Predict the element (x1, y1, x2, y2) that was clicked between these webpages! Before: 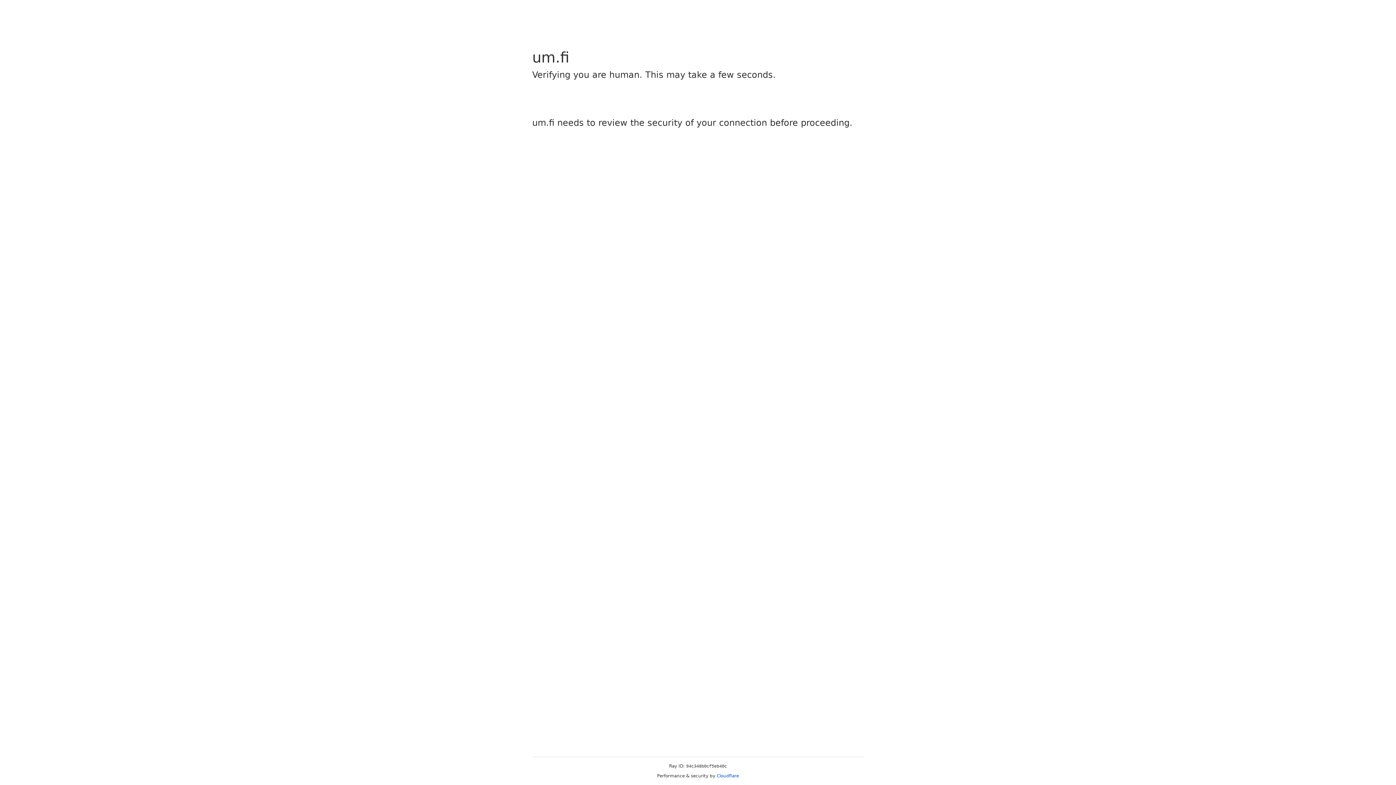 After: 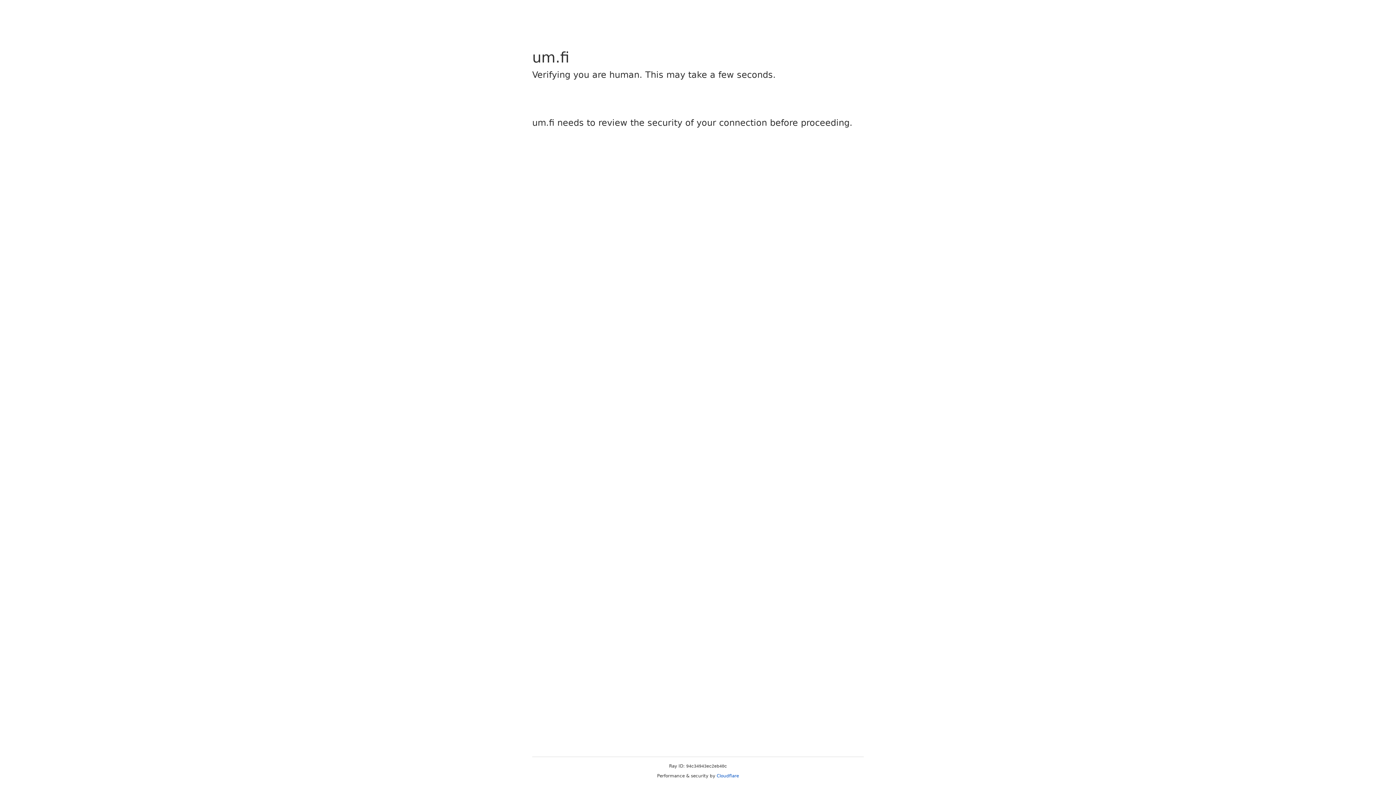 Action: label: Cloudflare bbox: (716, 773, 739, 778)